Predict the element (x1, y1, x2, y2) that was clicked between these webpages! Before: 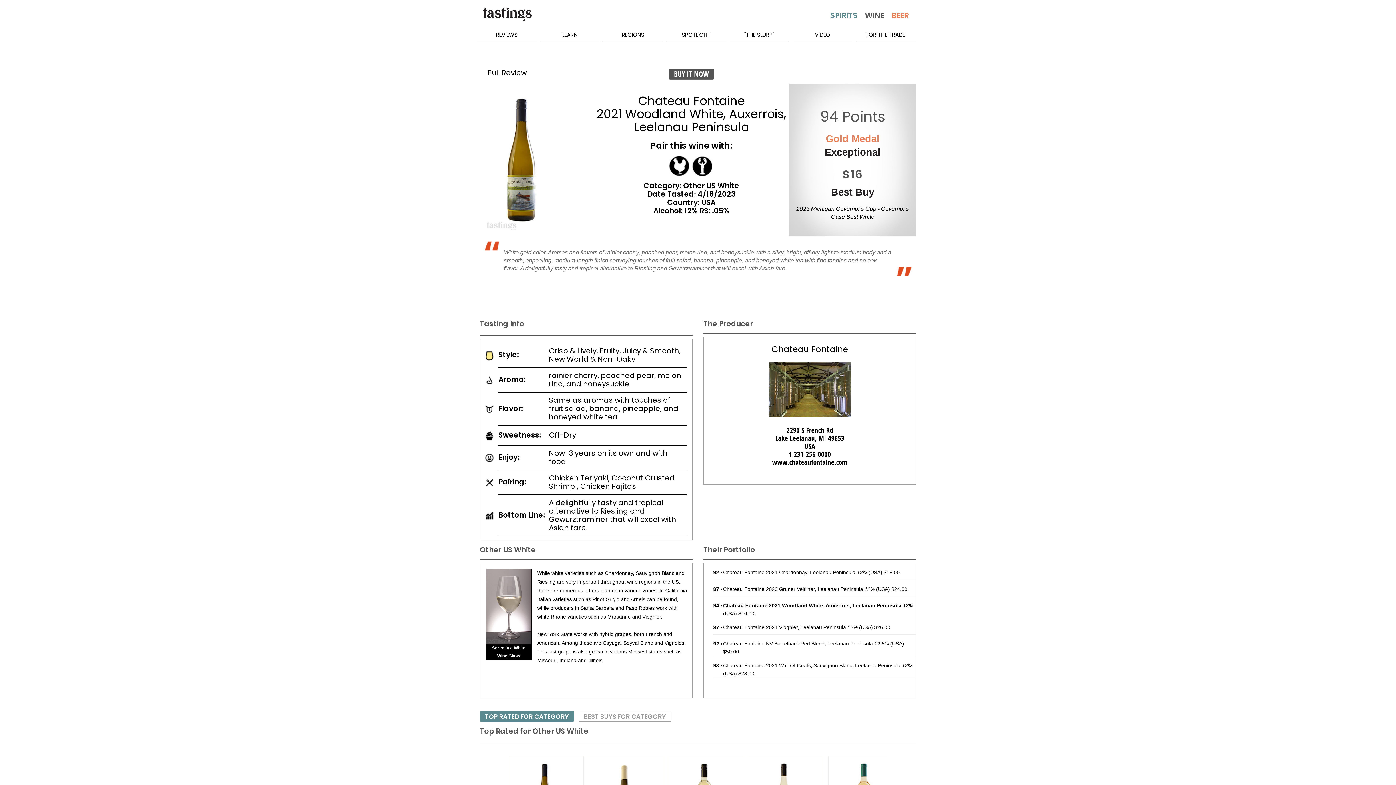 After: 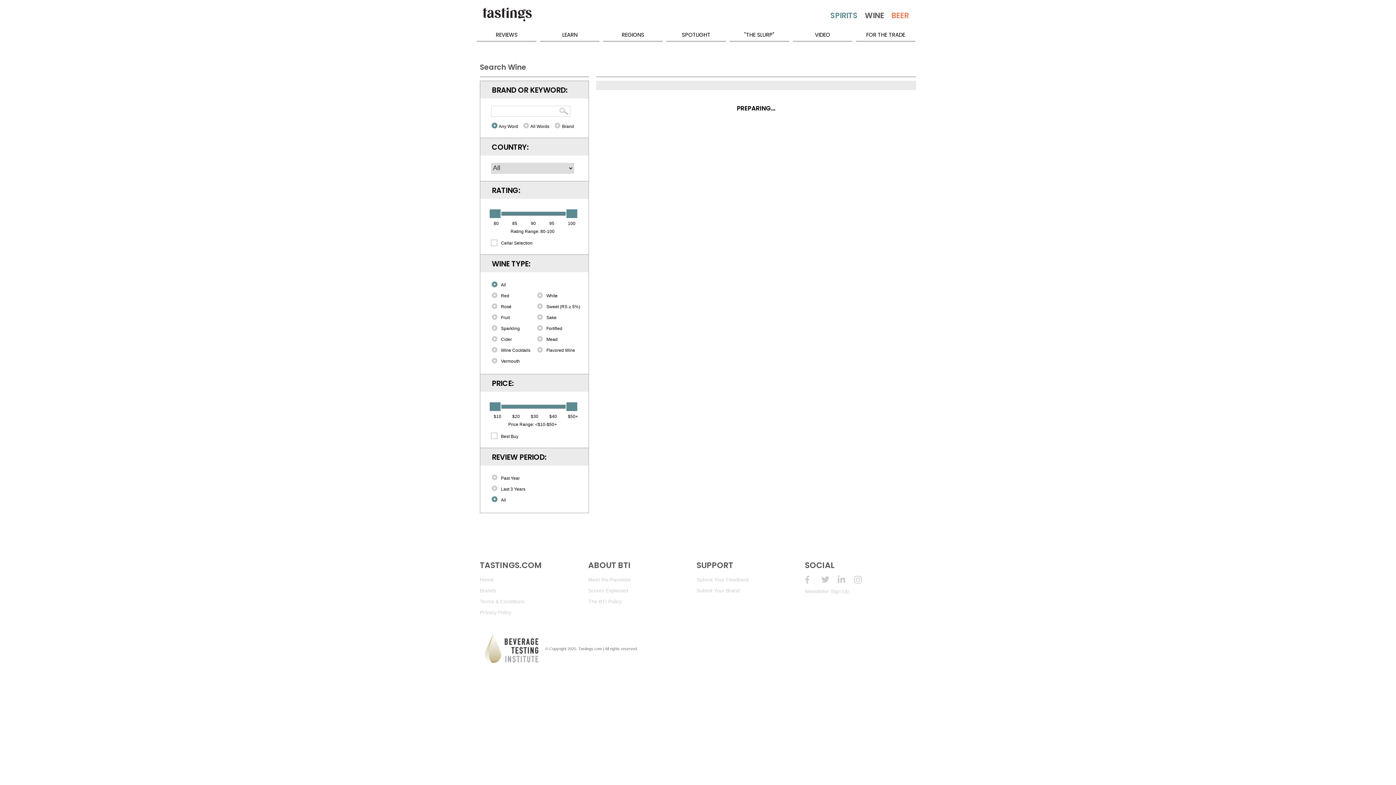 Action: bbox: (865, 11, 884, 24)